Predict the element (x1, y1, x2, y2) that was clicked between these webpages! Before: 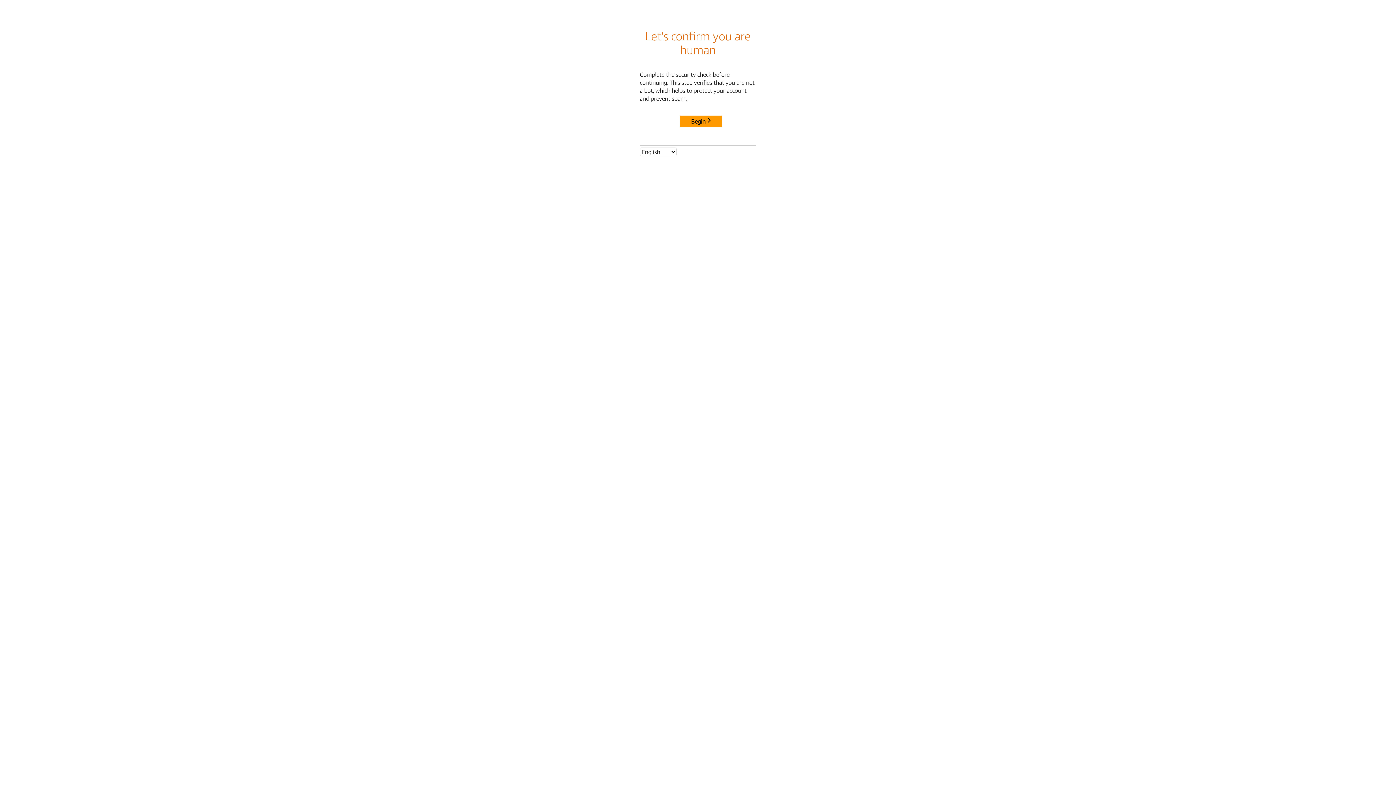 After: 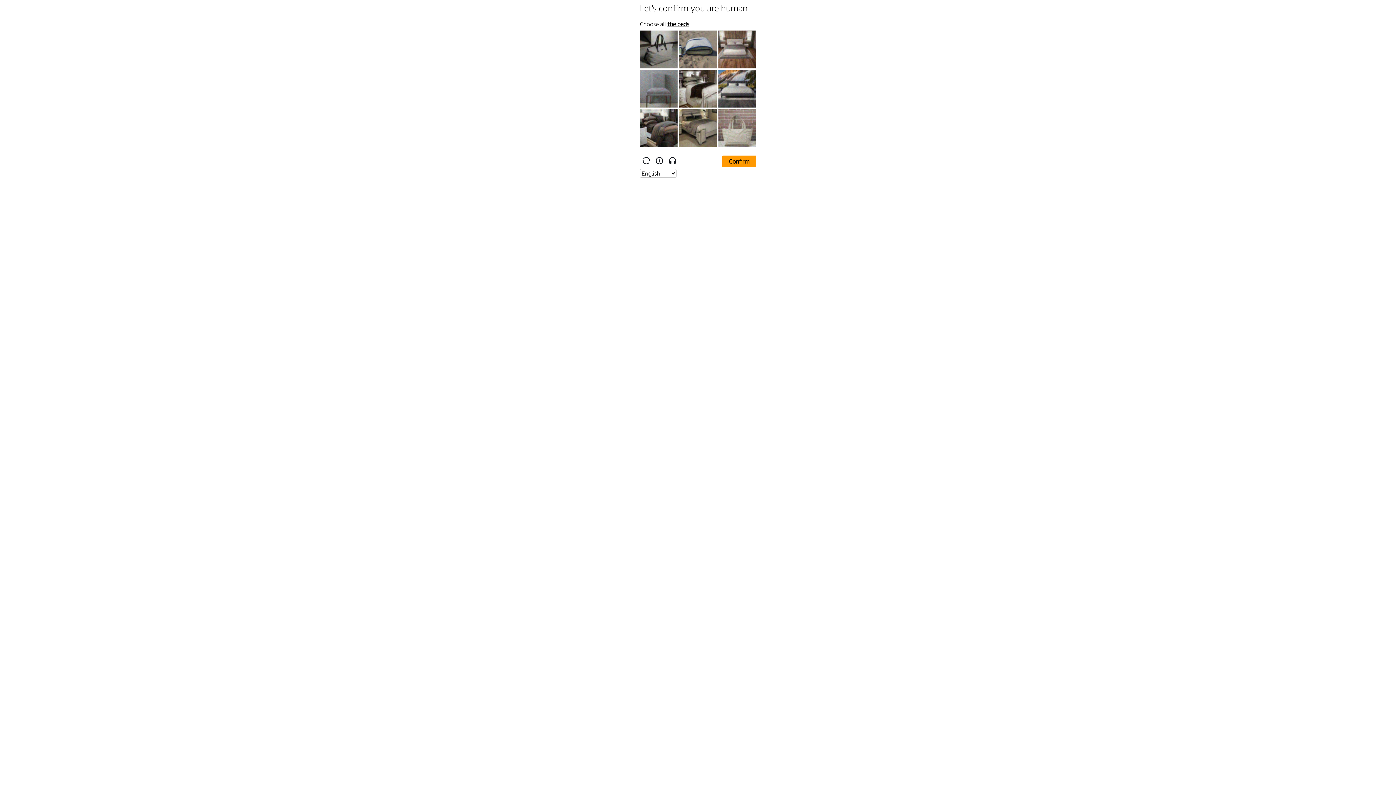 Action: label: Begin bbox: (680, 115, 722, 127)